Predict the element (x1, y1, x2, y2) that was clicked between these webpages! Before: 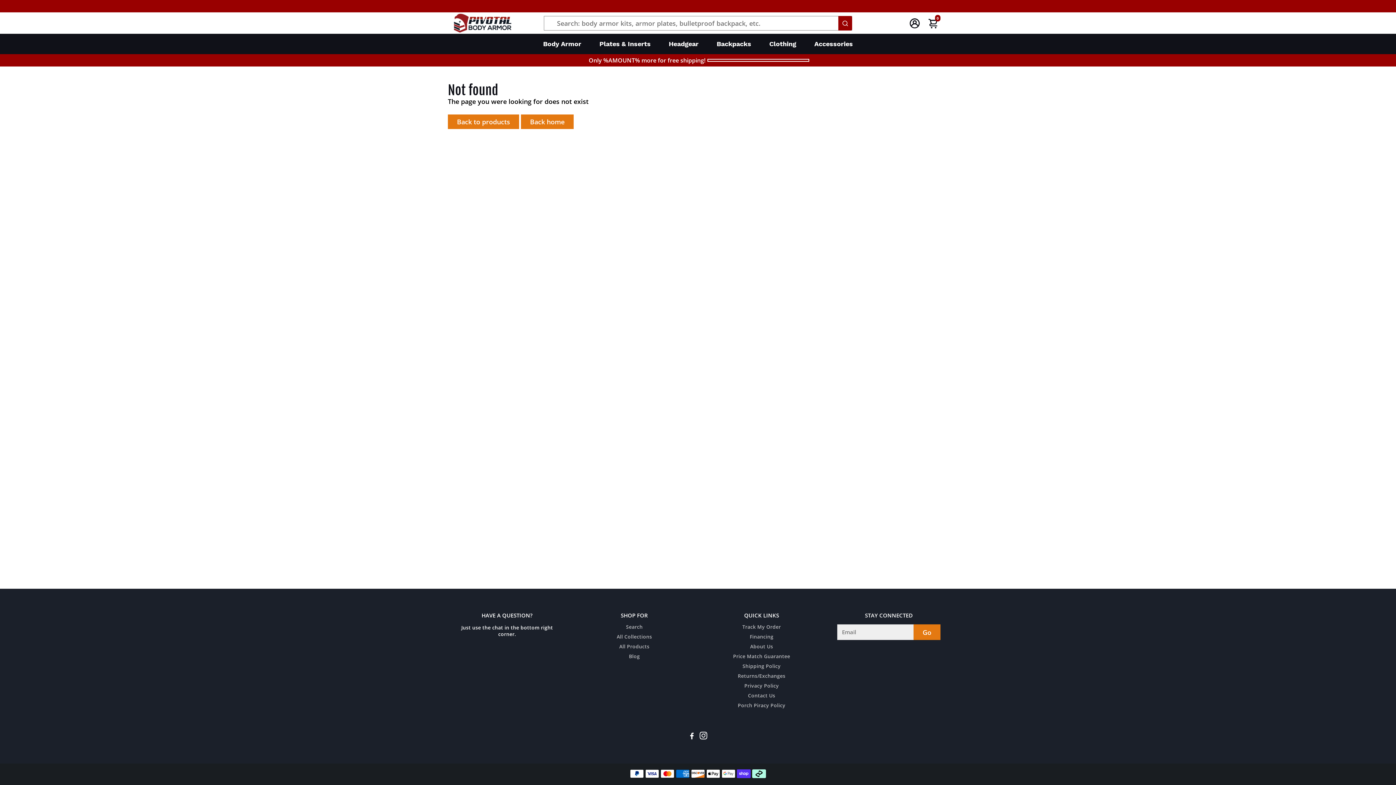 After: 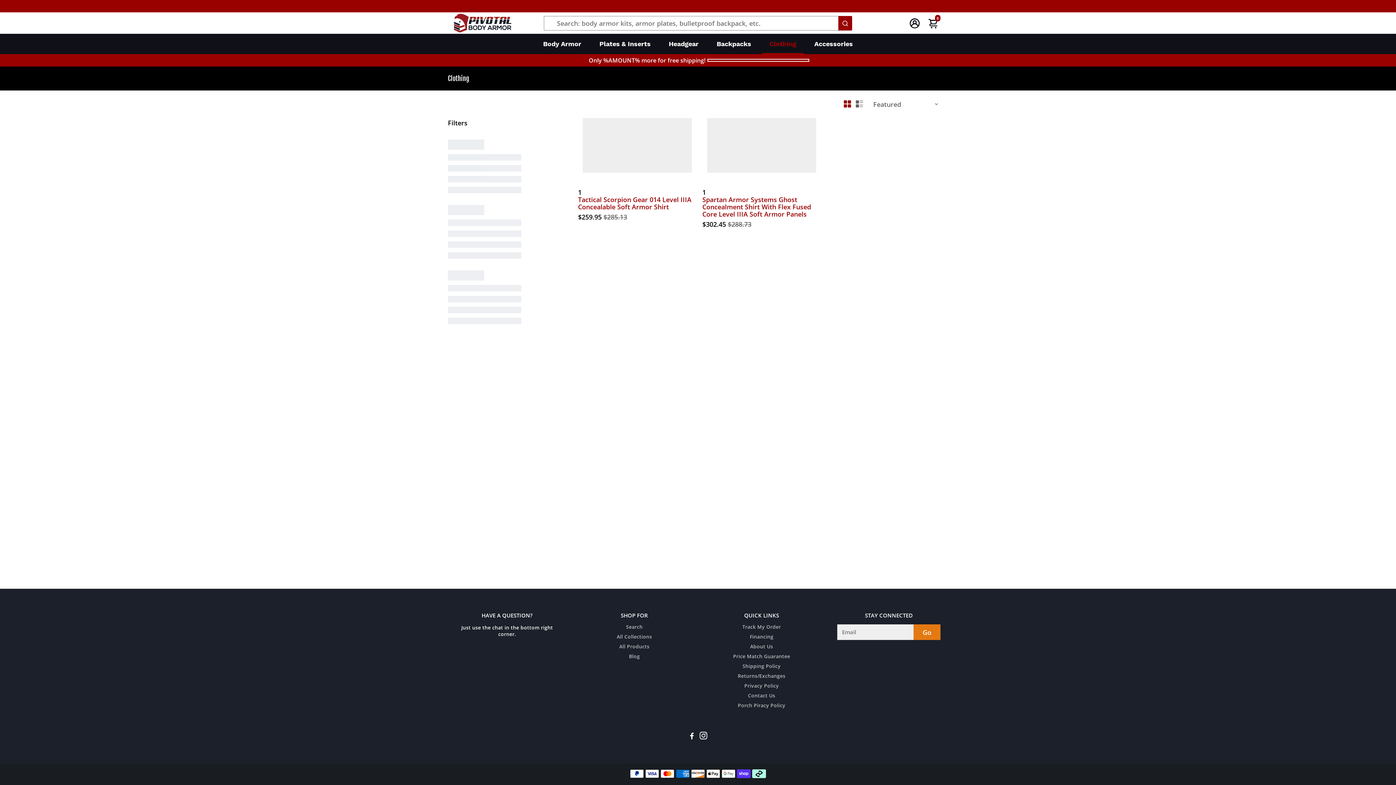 Action: label: Clothing bbox: (762, 33, 803, 54)